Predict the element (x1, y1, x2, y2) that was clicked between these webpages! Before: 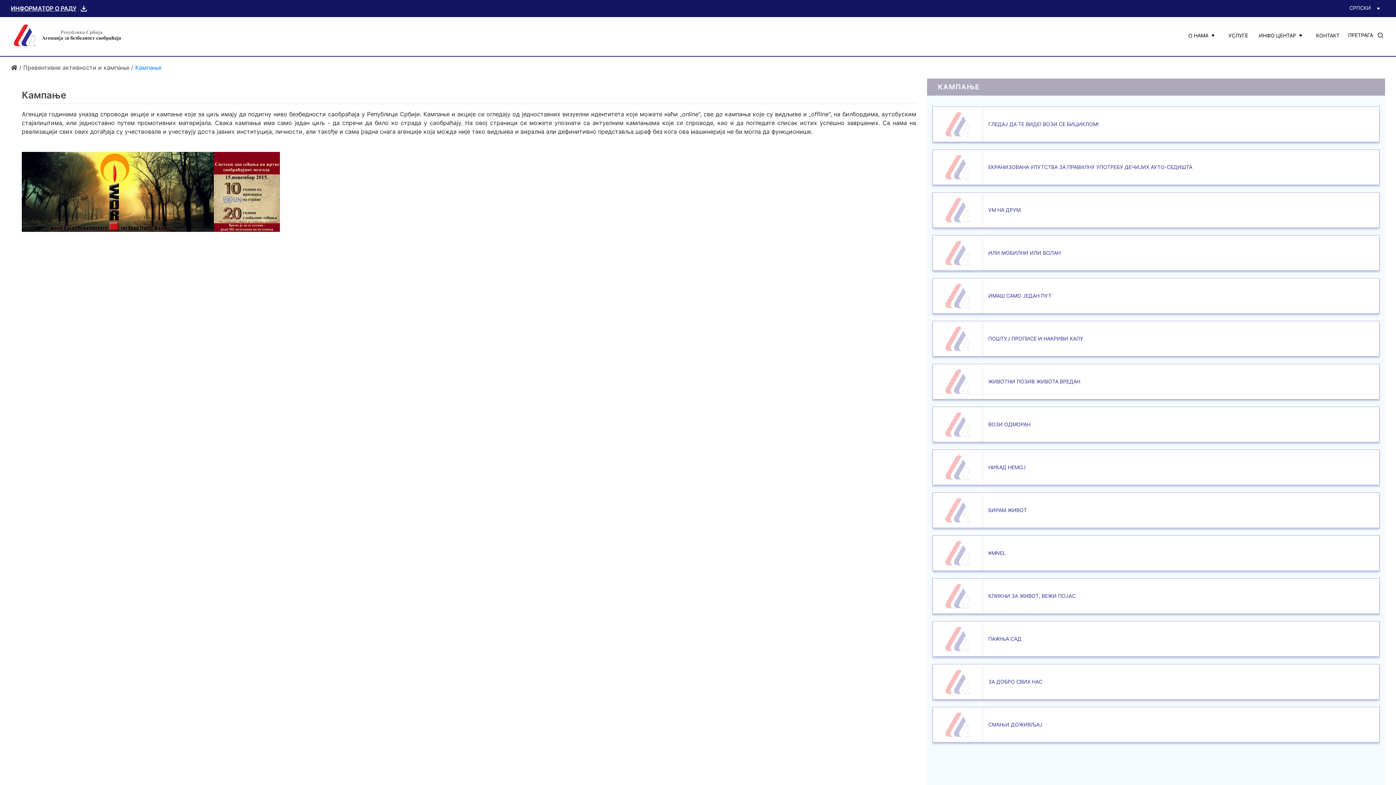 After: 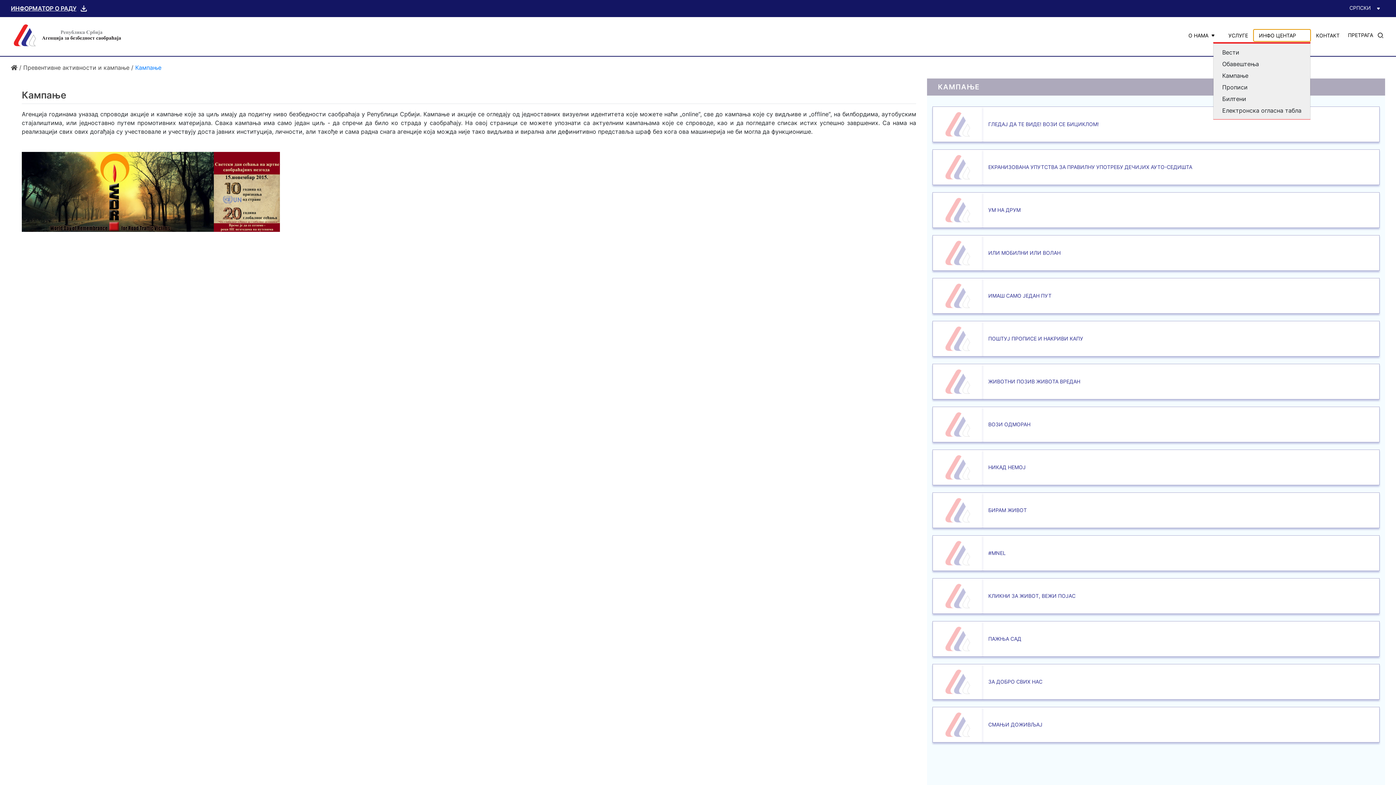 Action: bbox: (1253, 29, 1310, 41) label: ИНФО ЦЕНТАР